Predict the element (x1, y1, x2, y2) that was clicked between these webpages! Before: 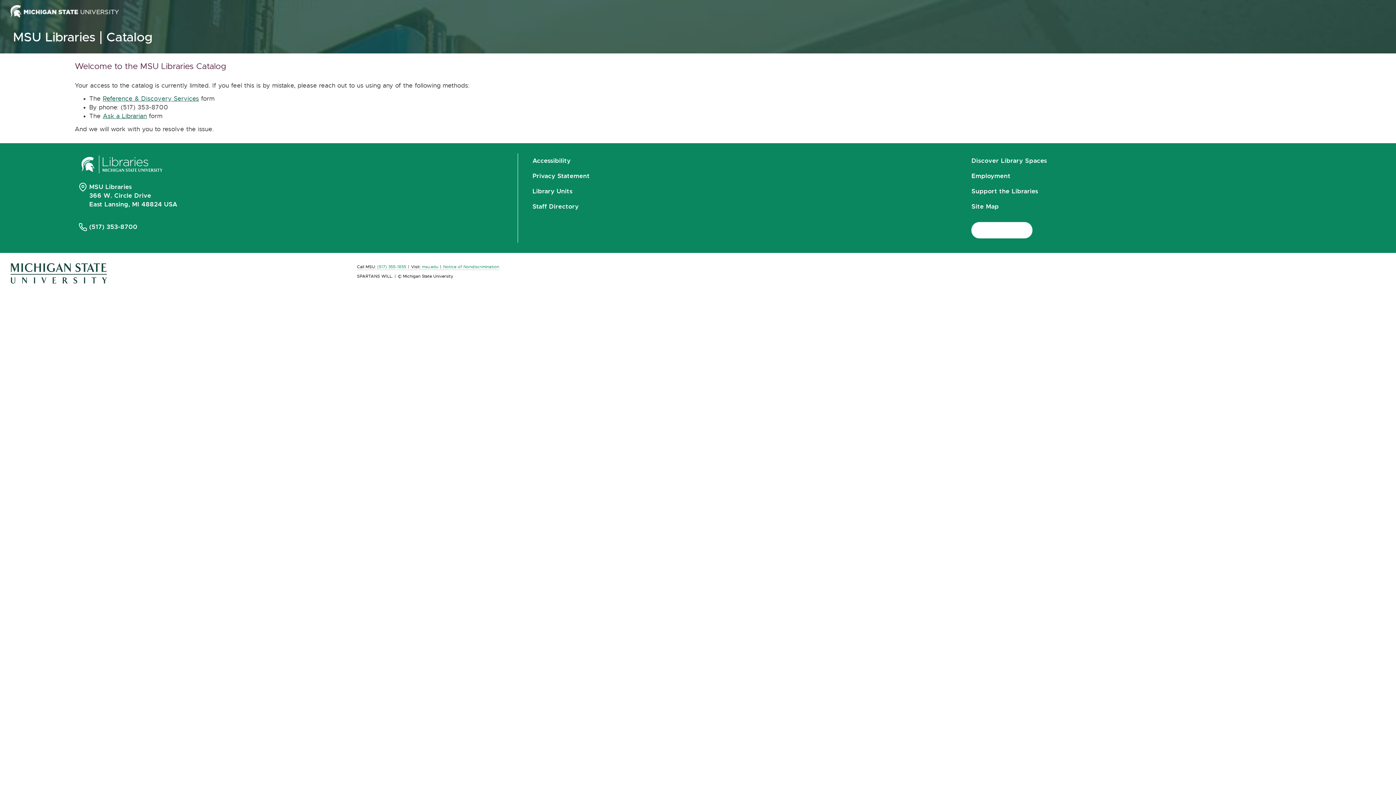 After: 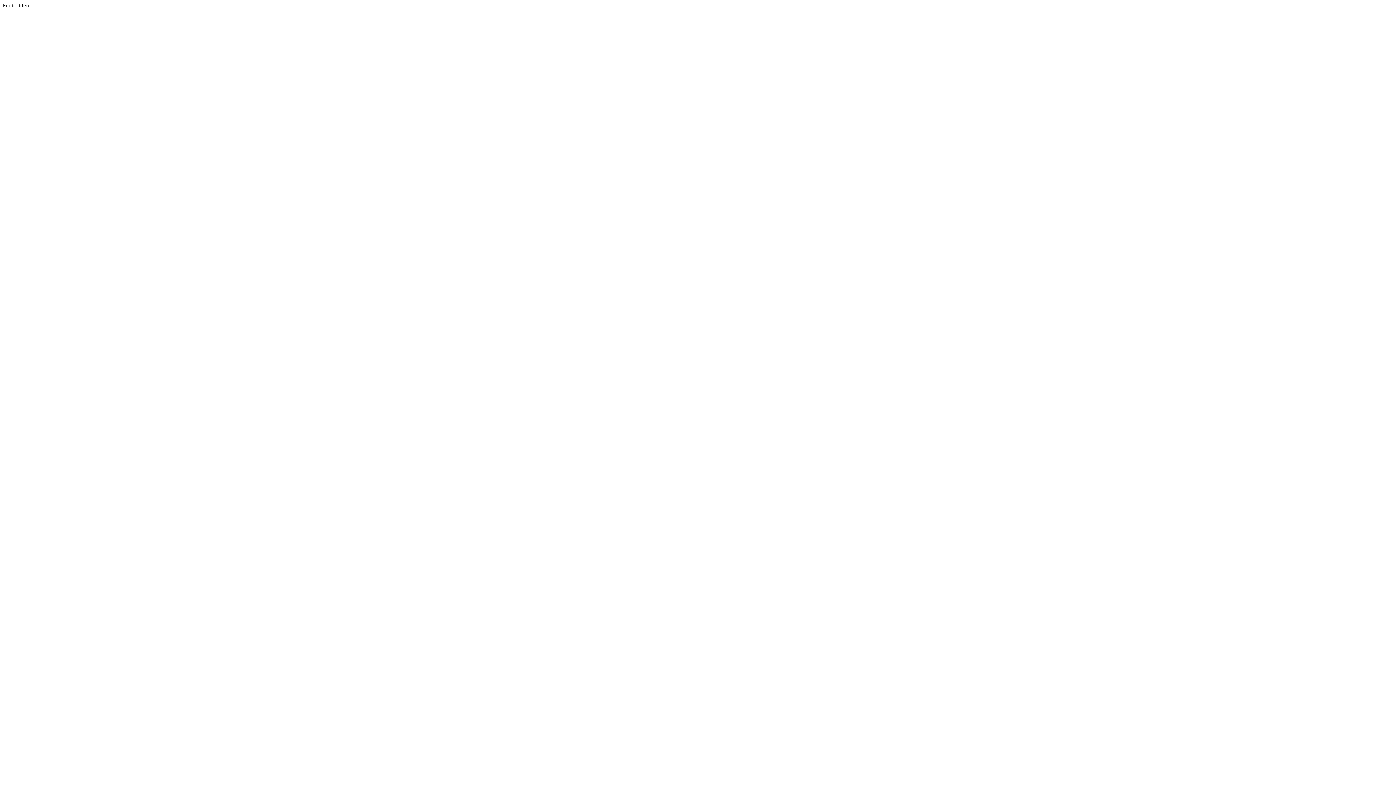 Action: bbox: (78, 153, 165, 180) label: Michigan State University Libraries